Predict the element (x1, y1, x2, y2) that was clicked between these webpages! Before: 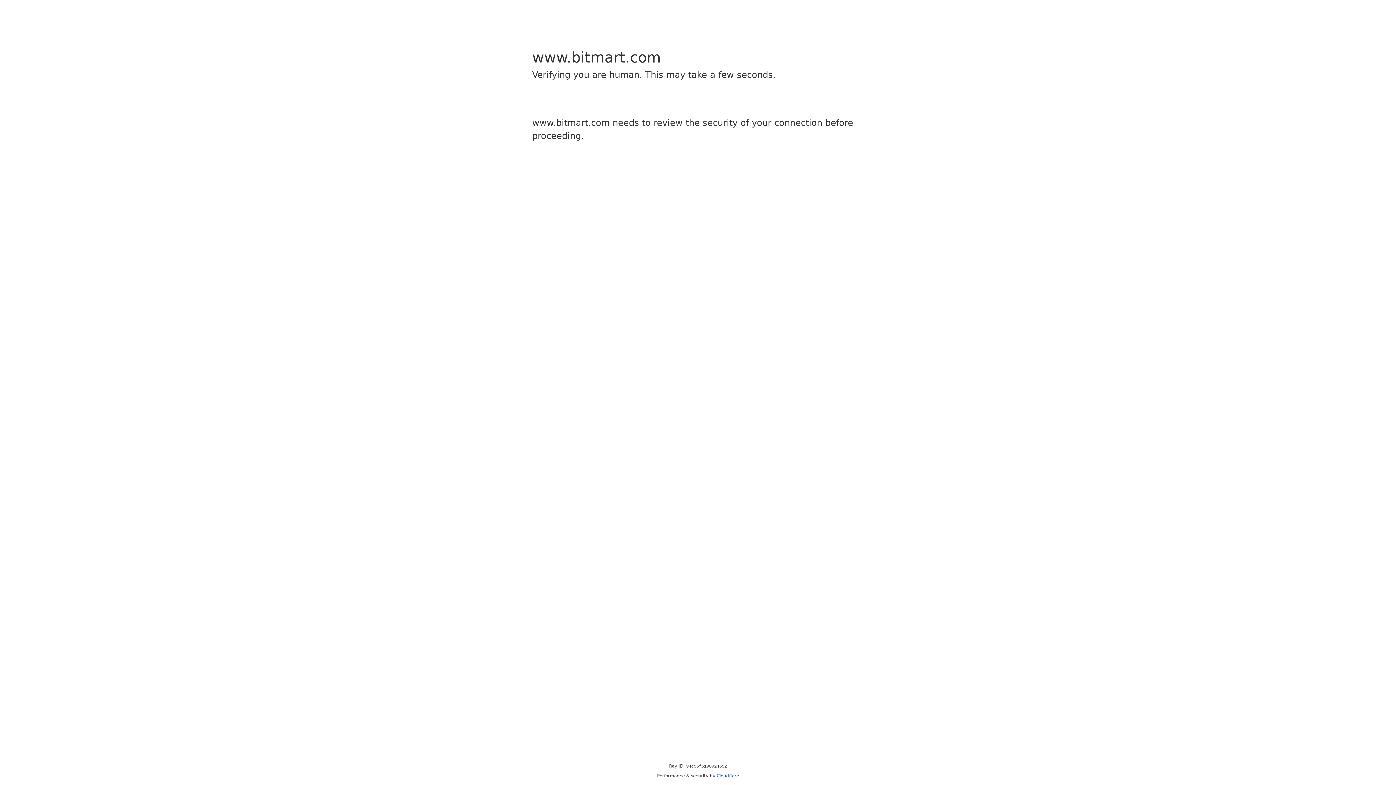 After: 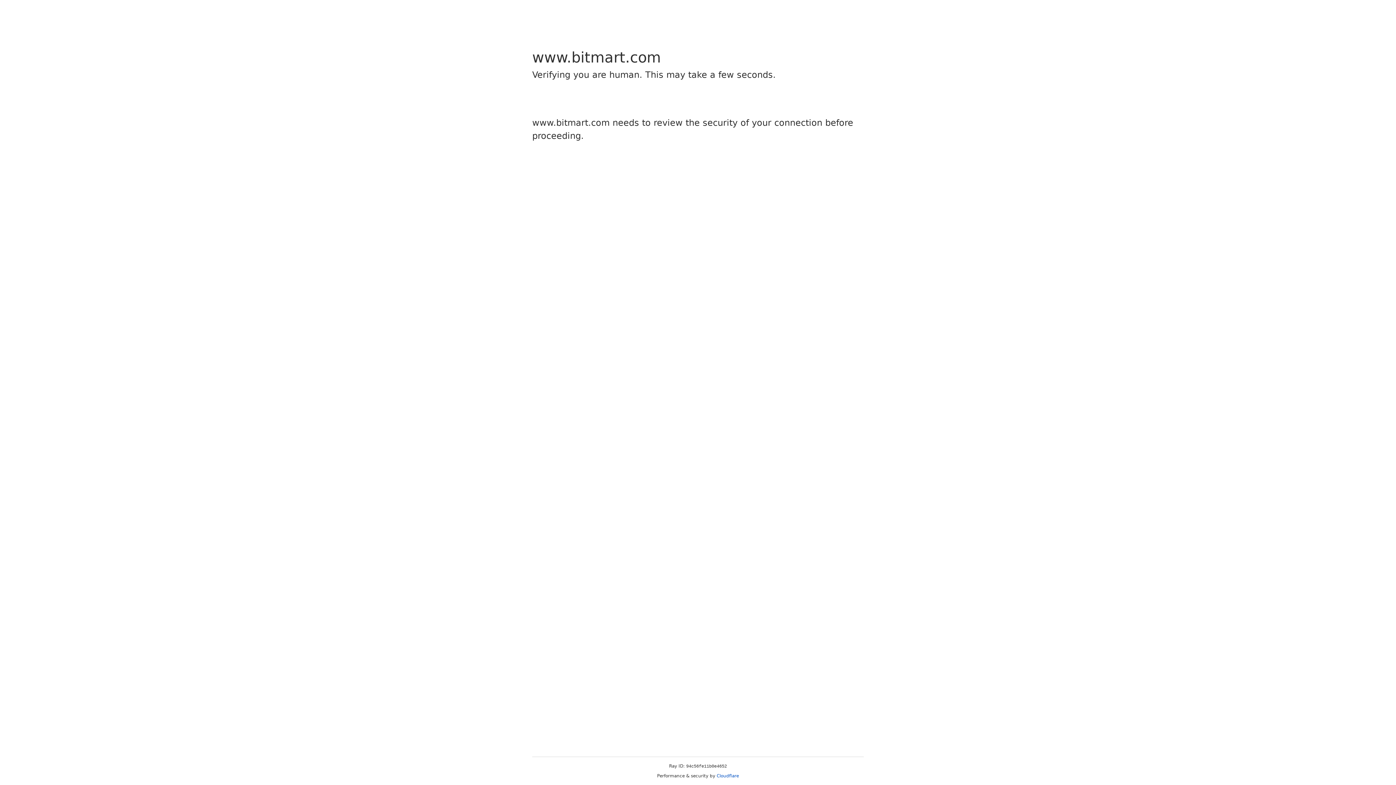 Action: label: Cloudflare bbox: (716, 773, 739, 778)